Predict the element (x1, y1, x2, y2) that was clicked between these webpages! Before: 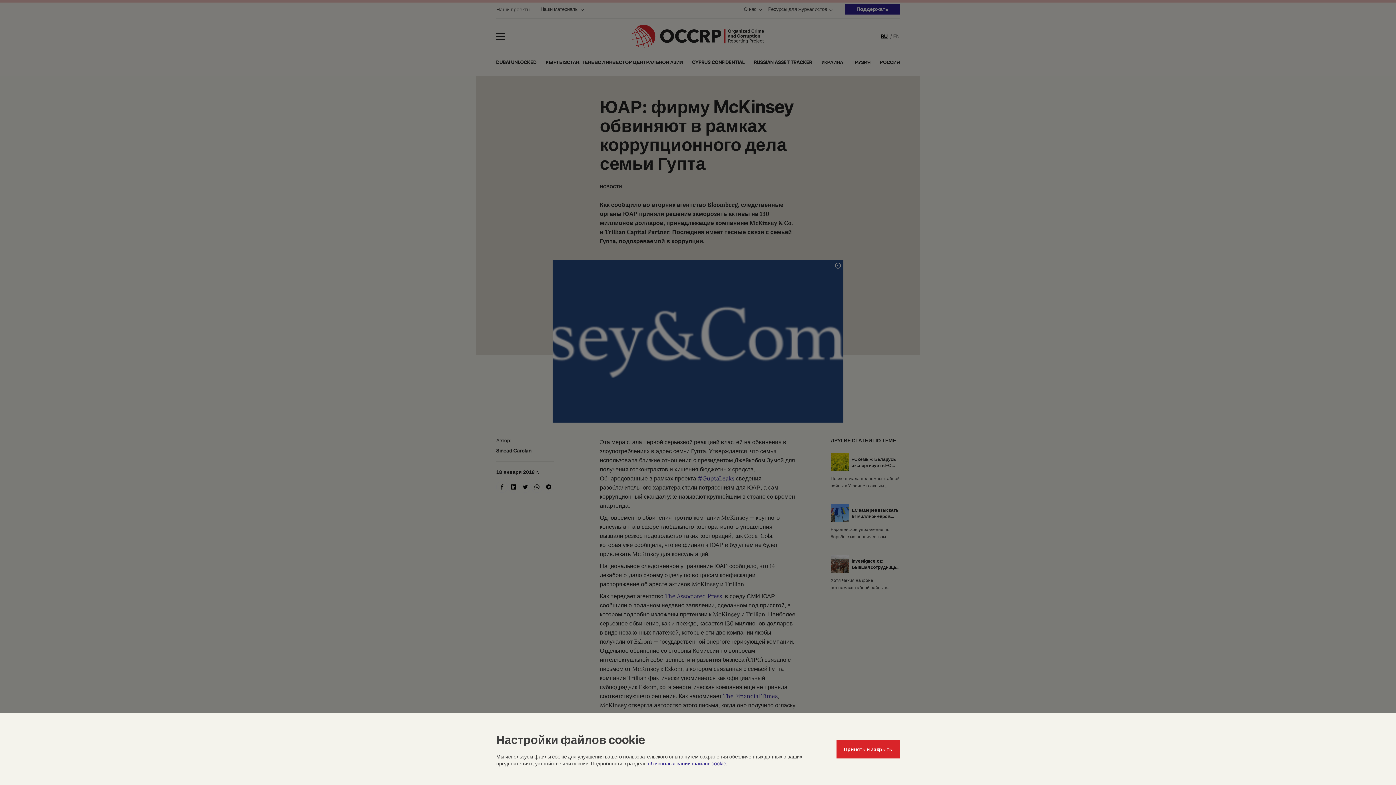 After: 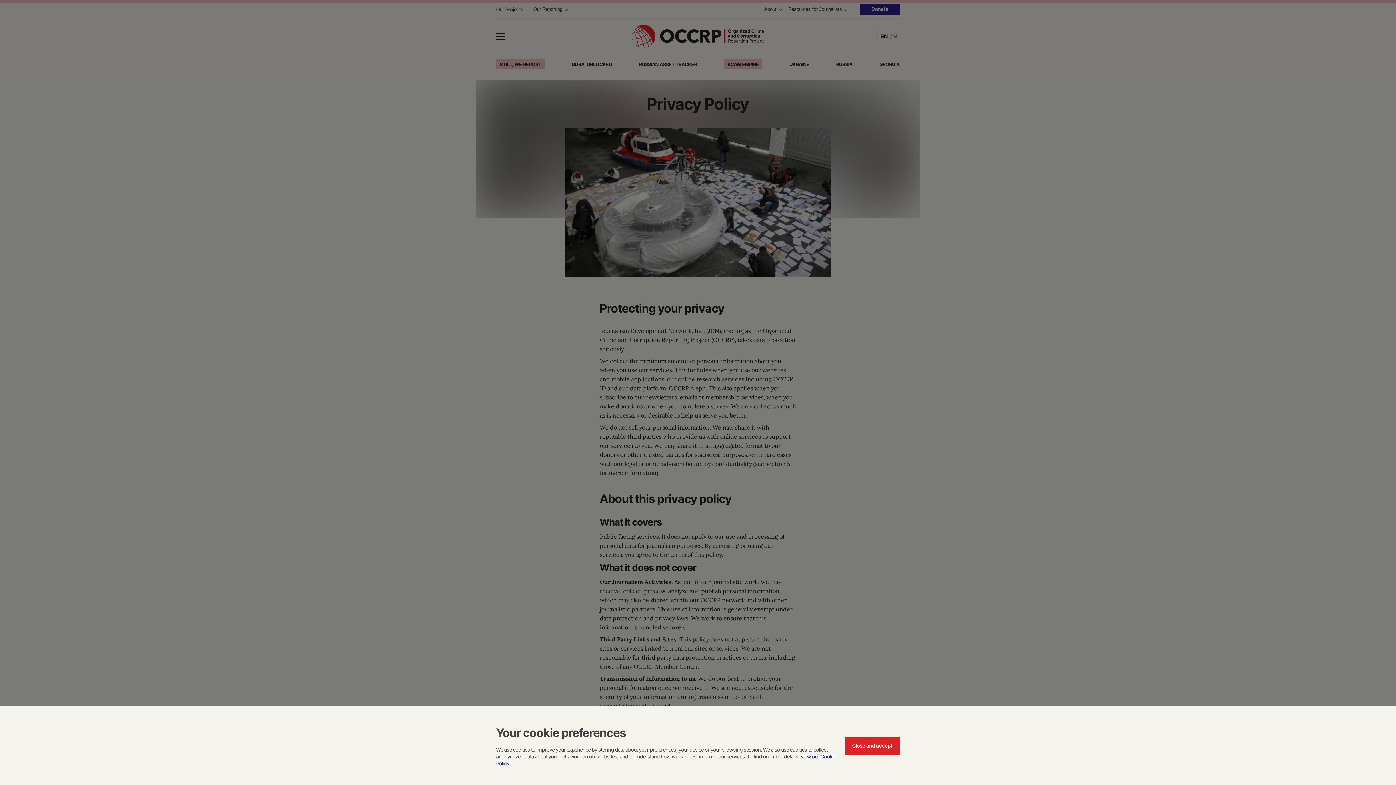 Action: bbox: (648, 760, 727, 766) label: об использовании файлов cookie.